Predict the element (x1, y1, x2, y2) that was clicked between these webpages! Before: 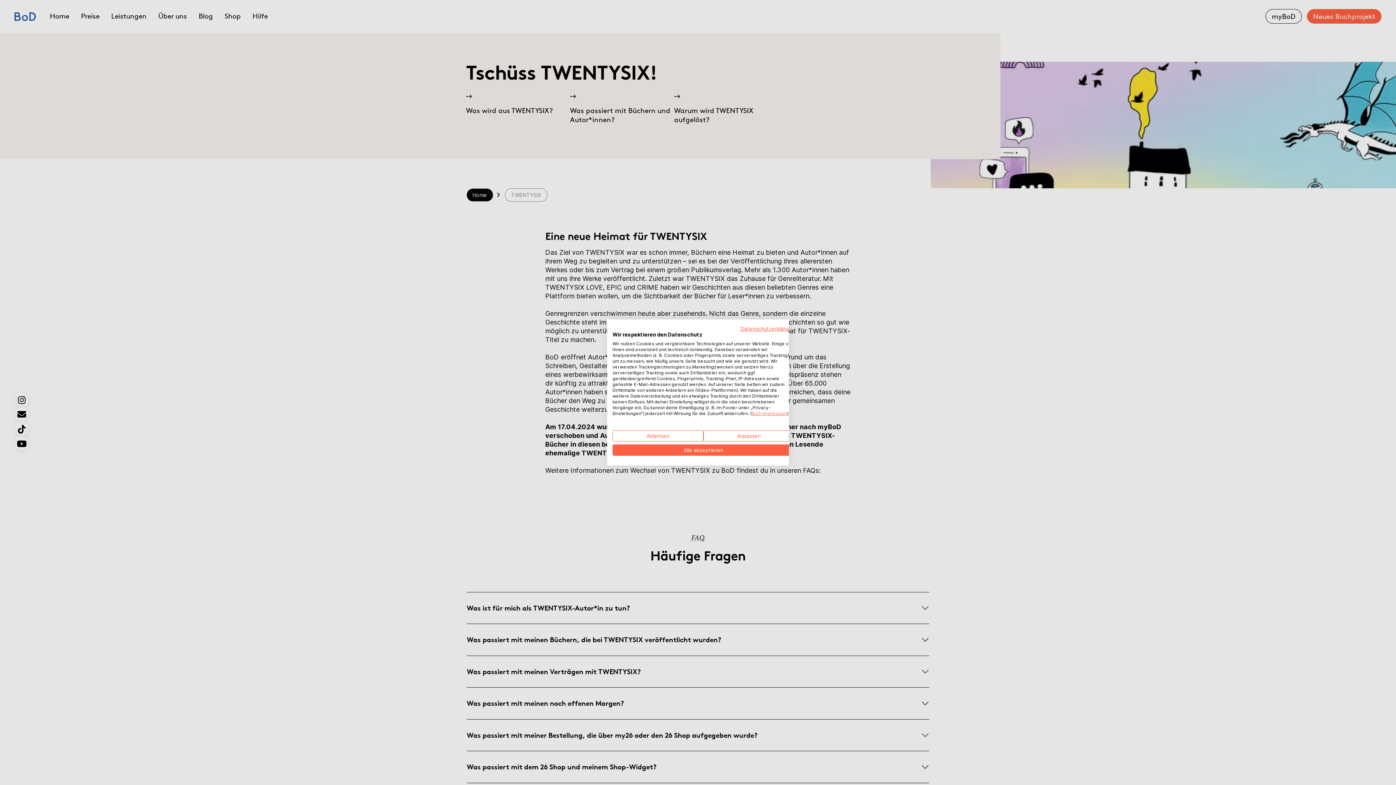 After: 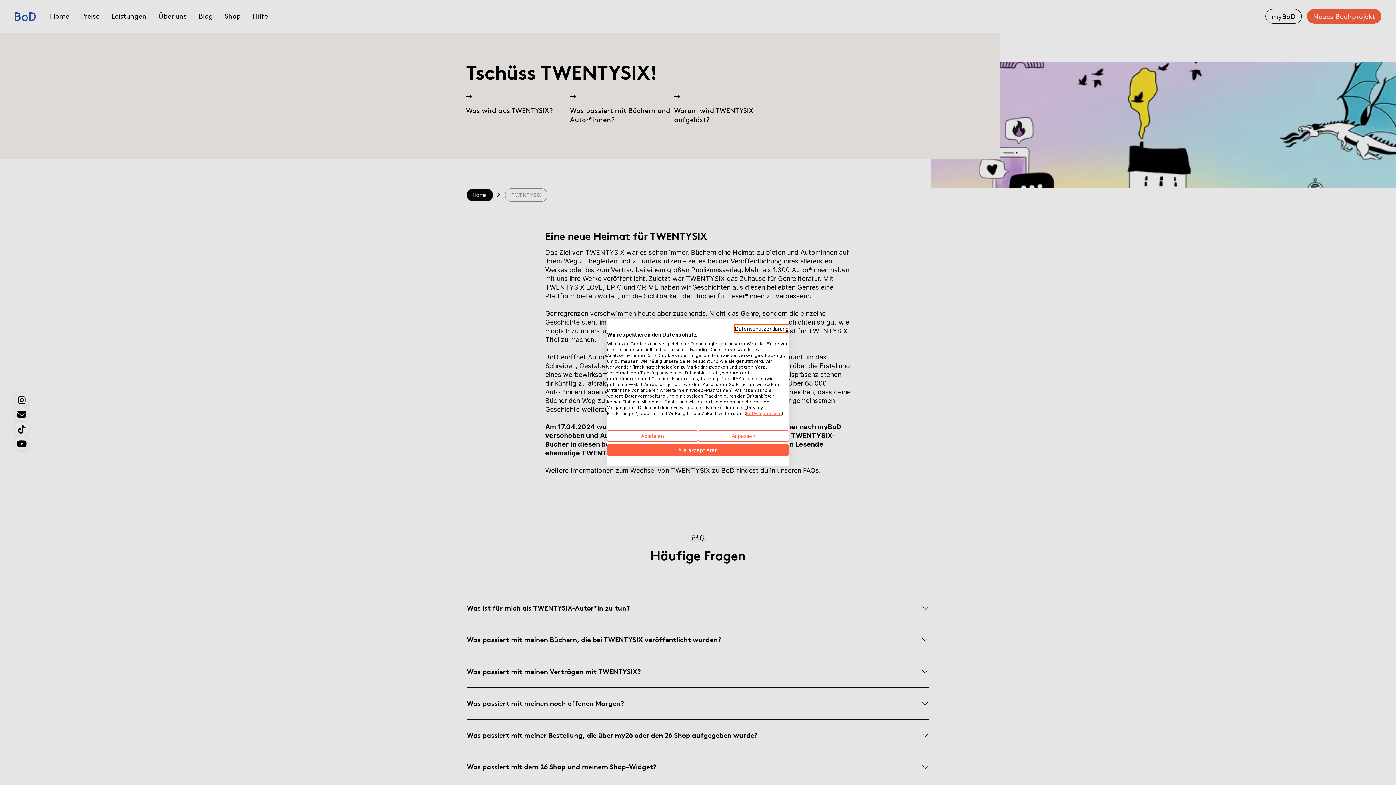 Action: label: Datenschutzrichtlinie. Externer Link. Wird in einer neuen Registerkarte oder einem neuen Fenster geöffnet. bbox: (740, 325, 794, 332)